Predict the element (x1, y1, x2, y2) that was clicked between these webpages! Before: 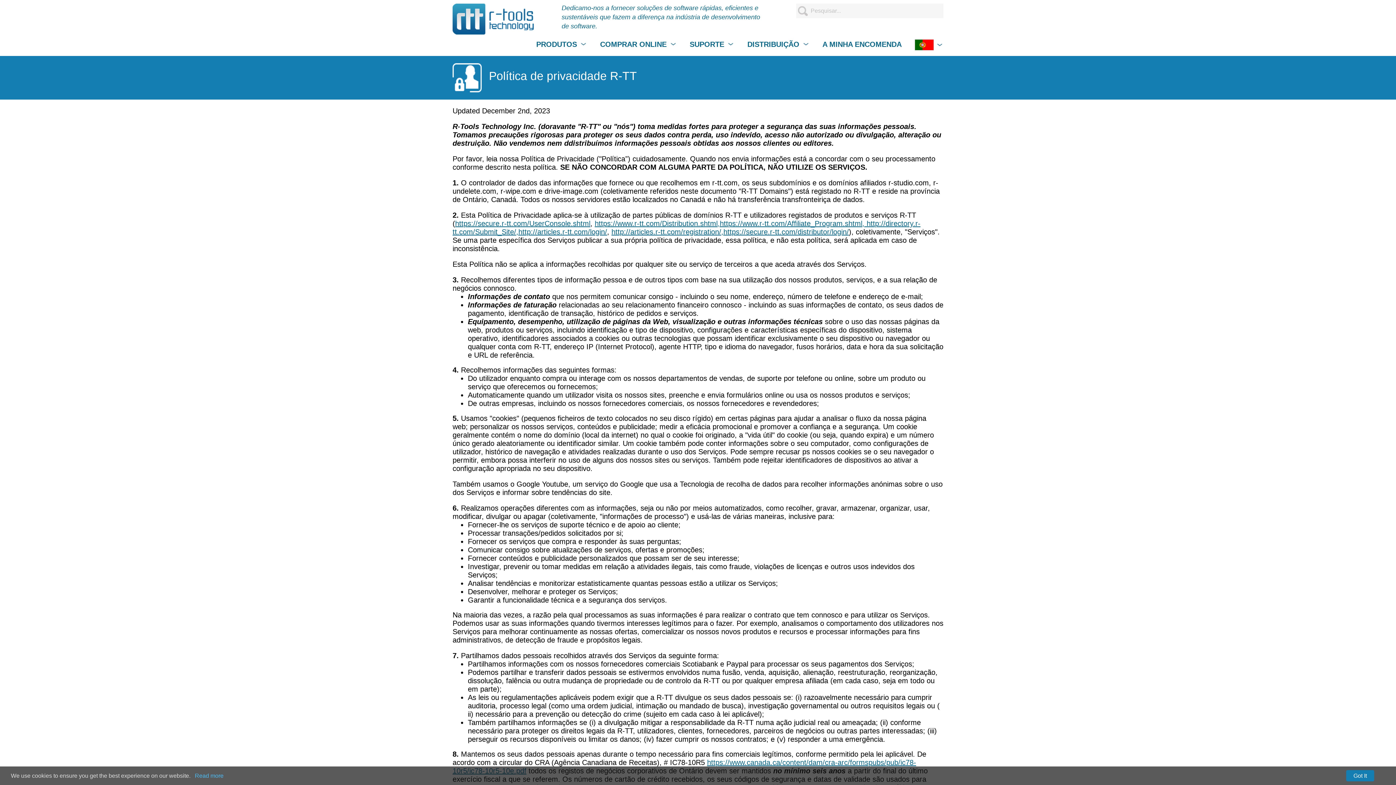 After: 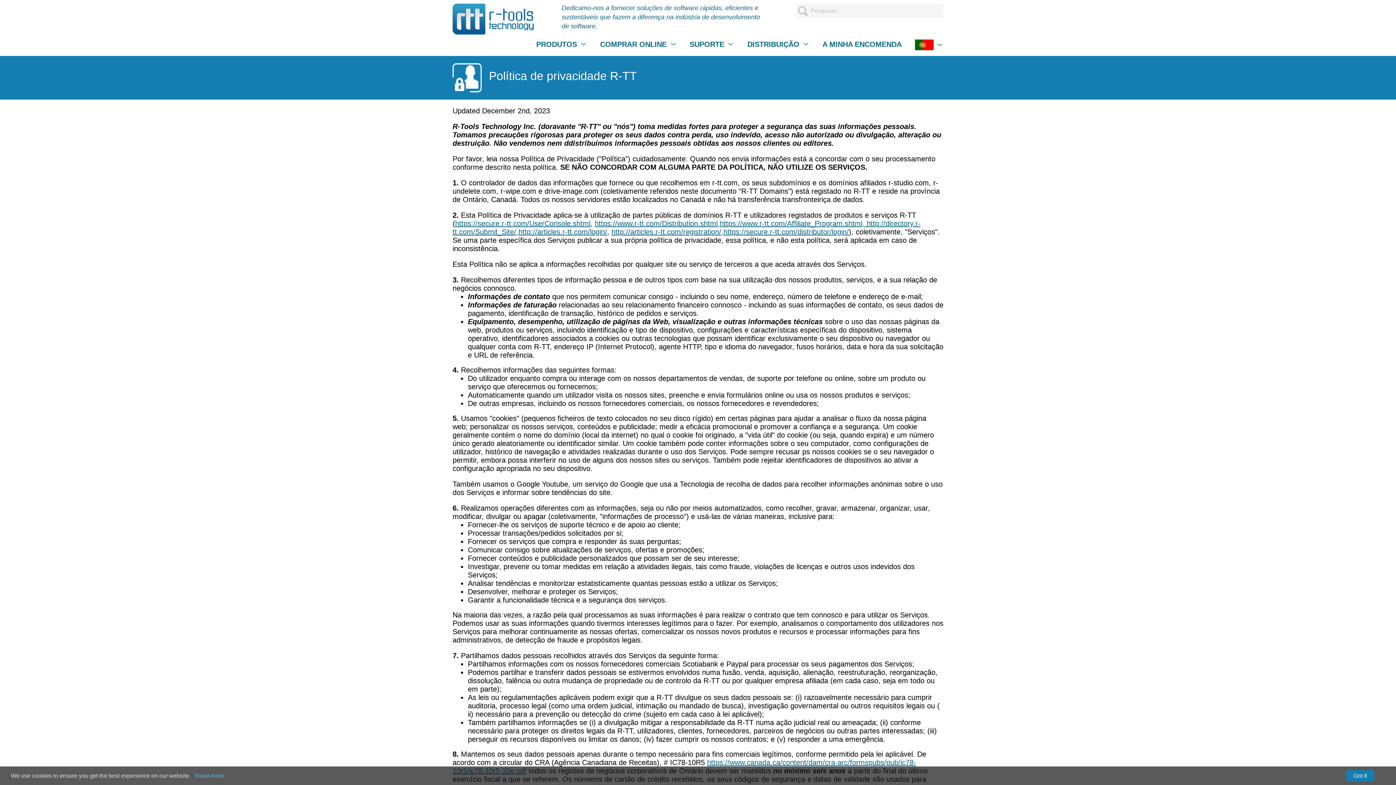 Action: bbox: (194, 773, 223, 779) label: Read more